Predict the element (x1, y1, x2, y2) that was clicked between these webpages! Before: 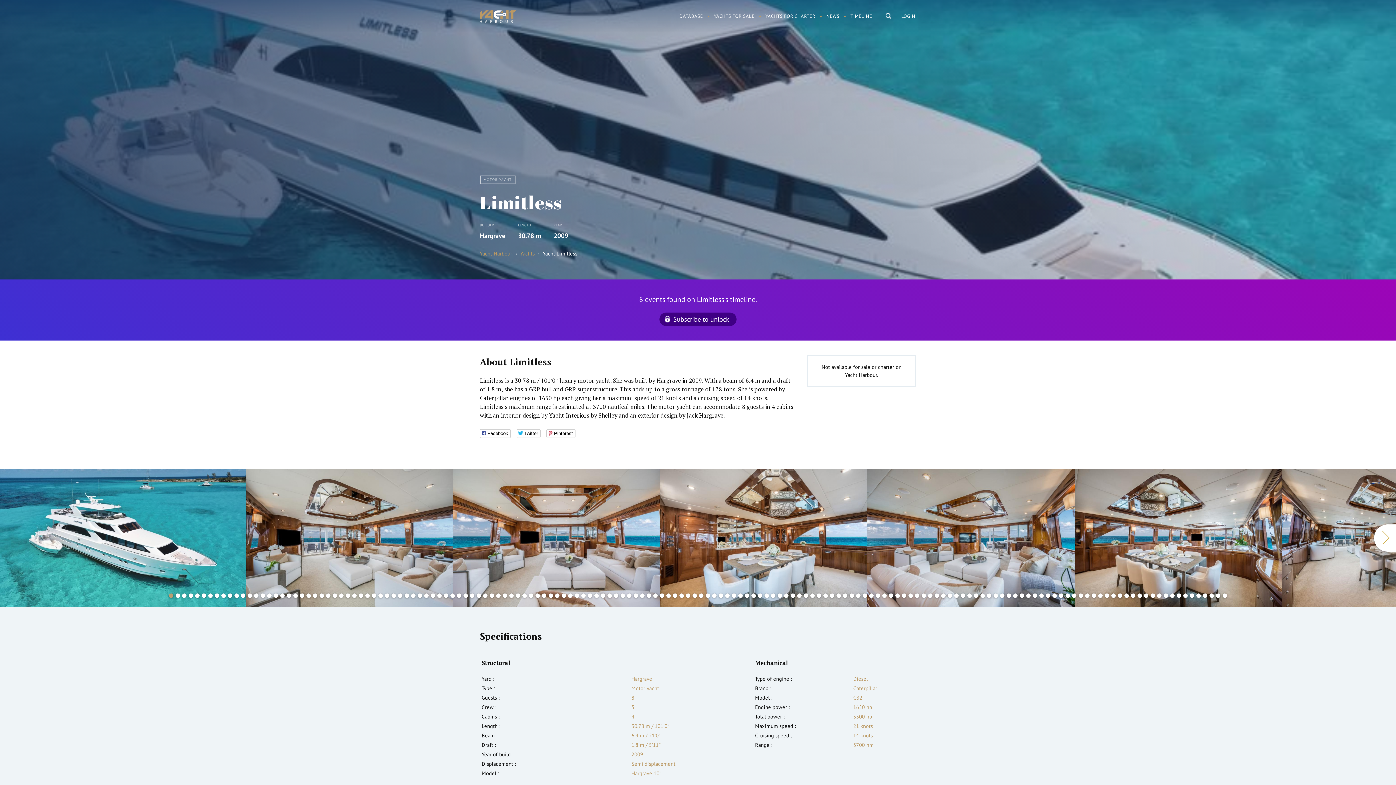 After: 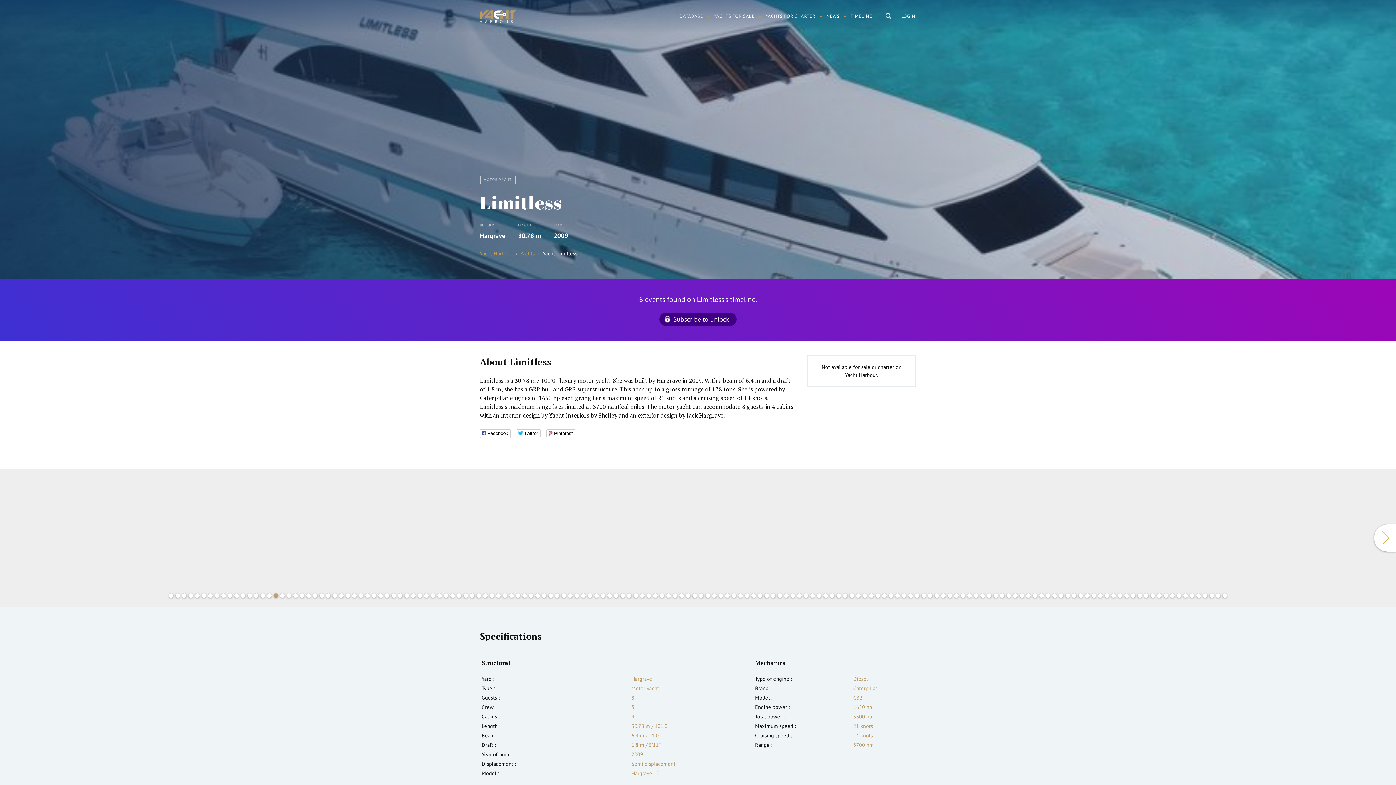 Action: bbox: (273, 593, 278, 598) label: 17